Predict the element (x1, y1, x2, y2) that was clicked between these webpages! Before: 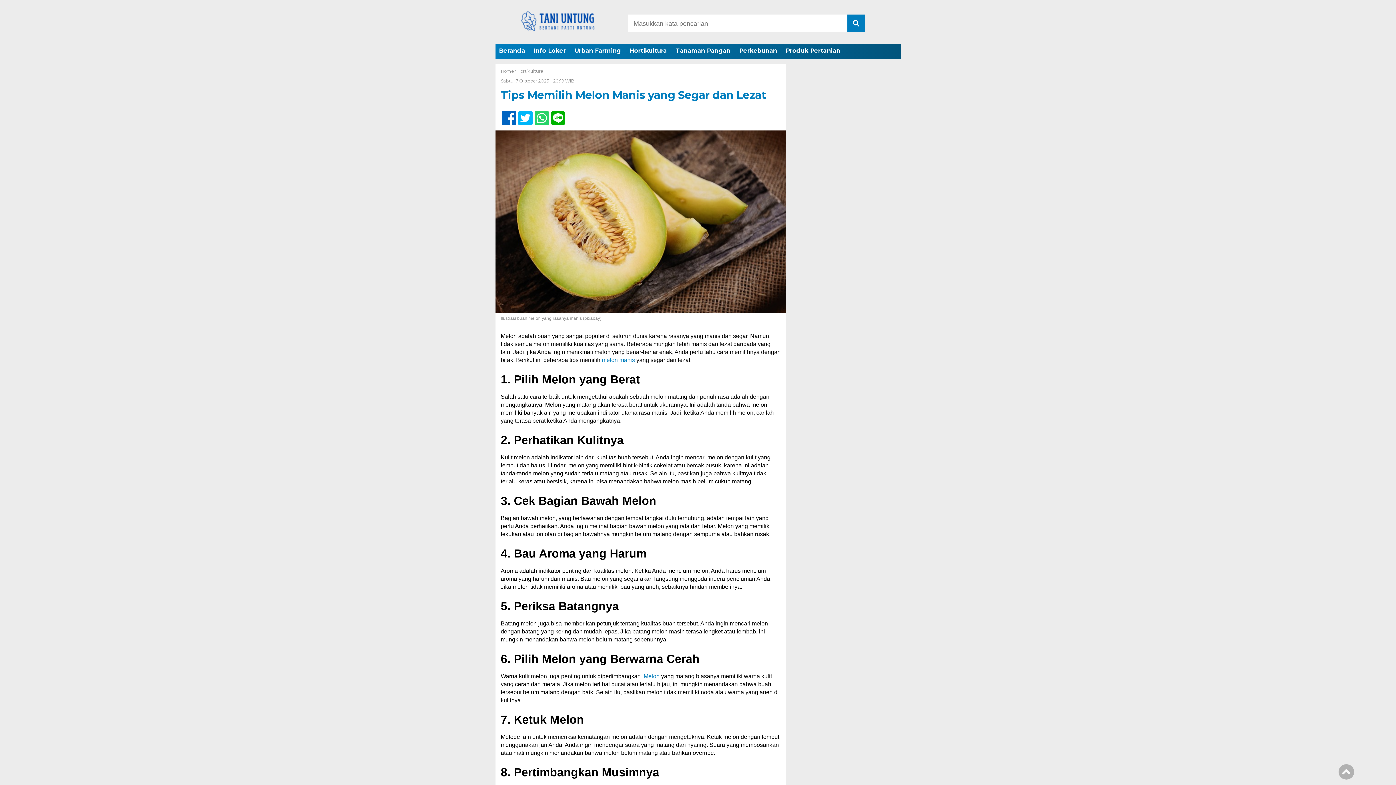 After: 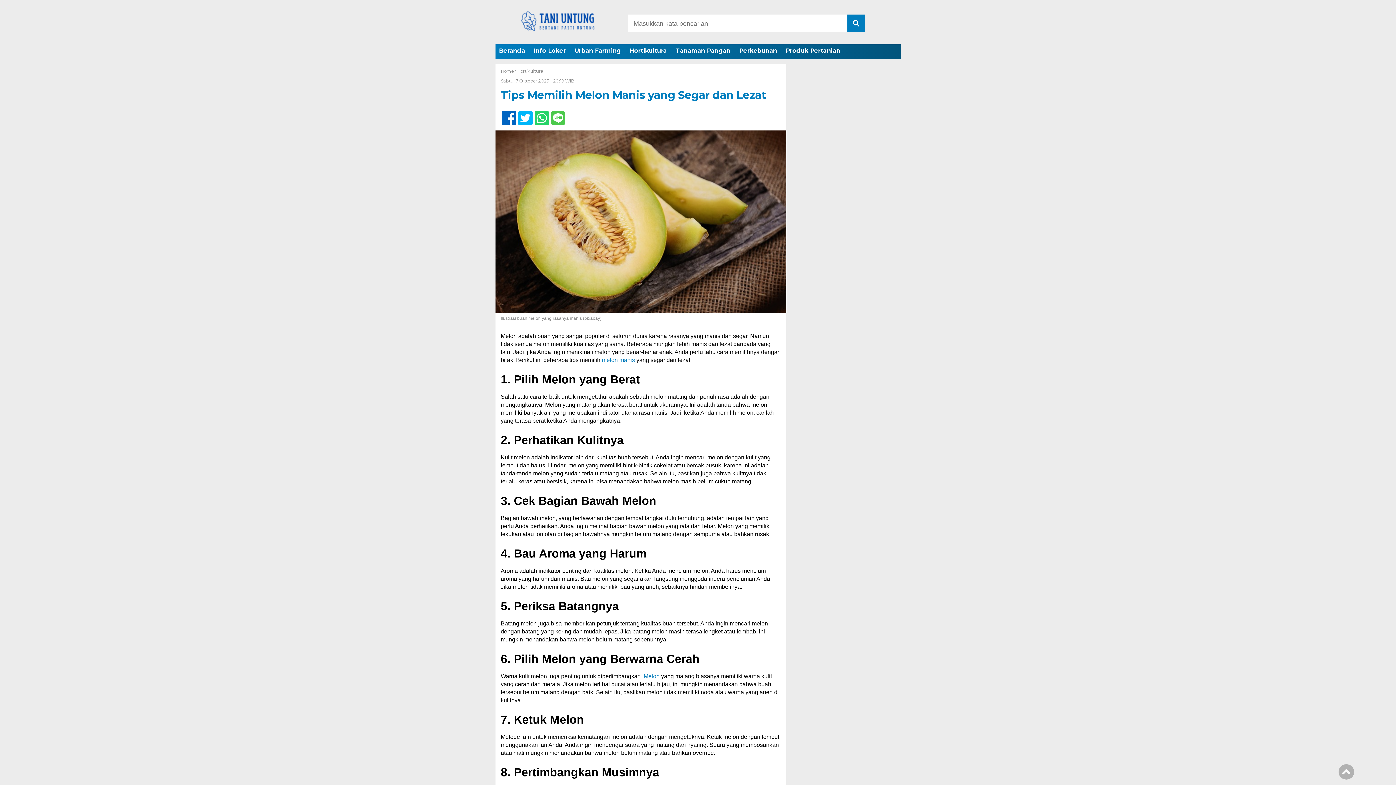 Action: bbox: (548, 107, 562, 121)